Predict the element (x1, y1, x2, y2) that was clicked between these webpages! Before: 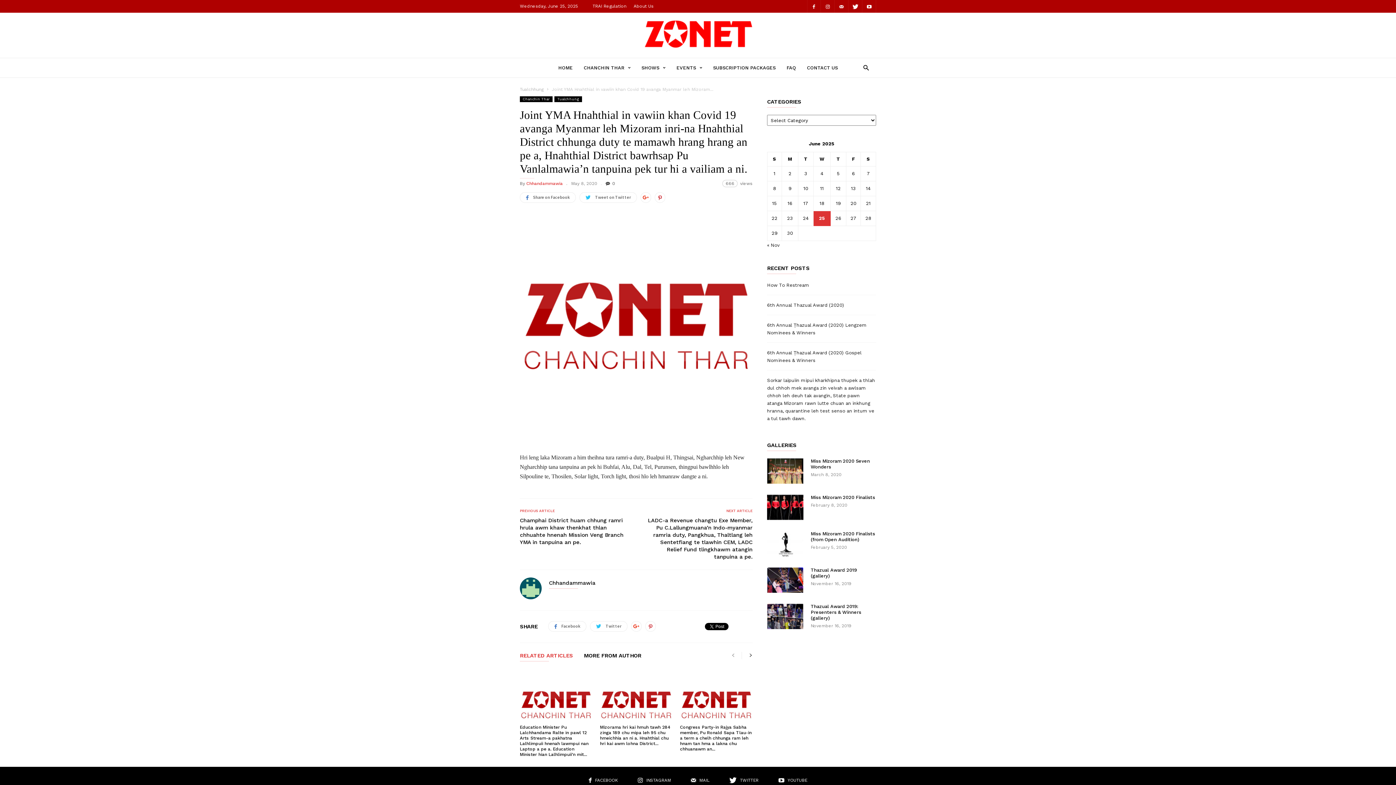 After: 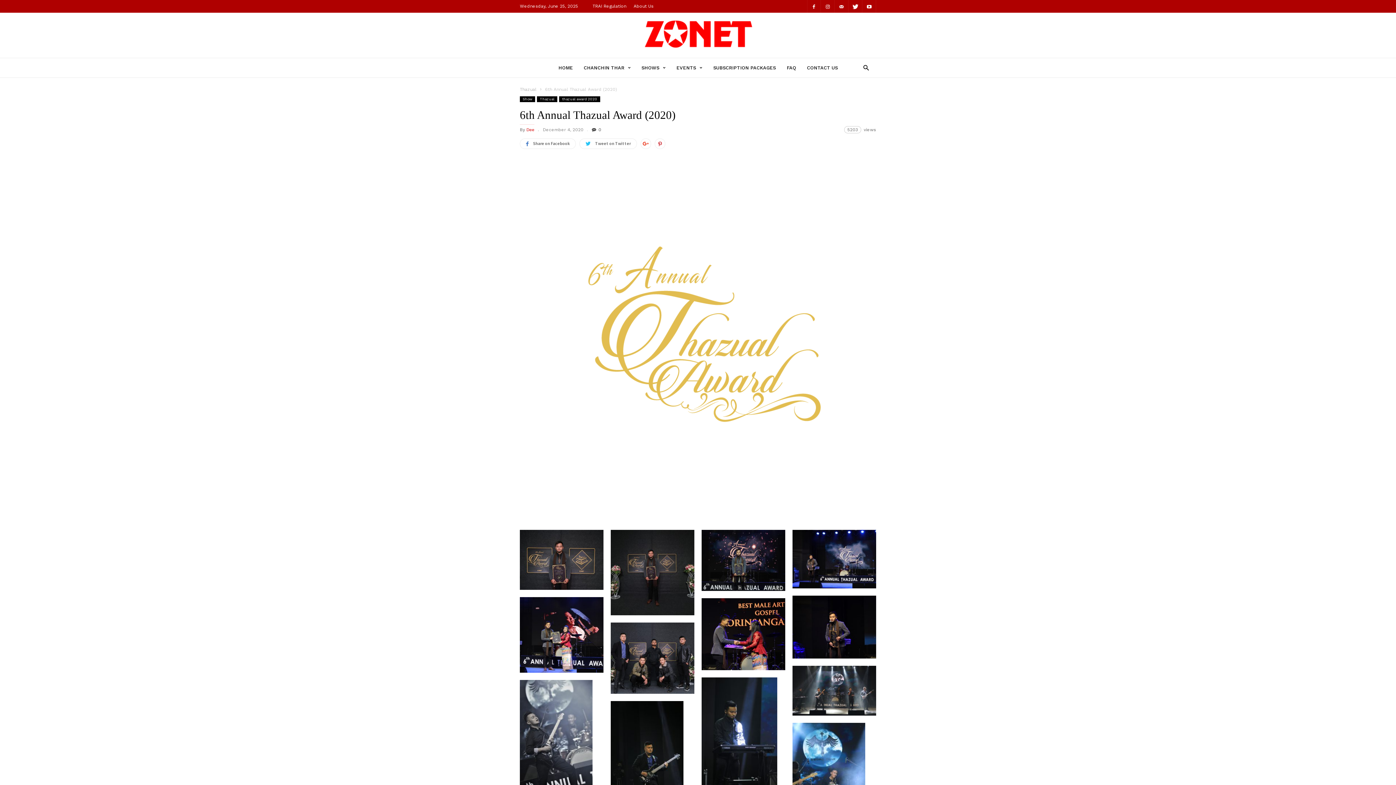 Action: label: 6th Annual Thazual Award (2020) bbox: (767, 298, 844, 312)